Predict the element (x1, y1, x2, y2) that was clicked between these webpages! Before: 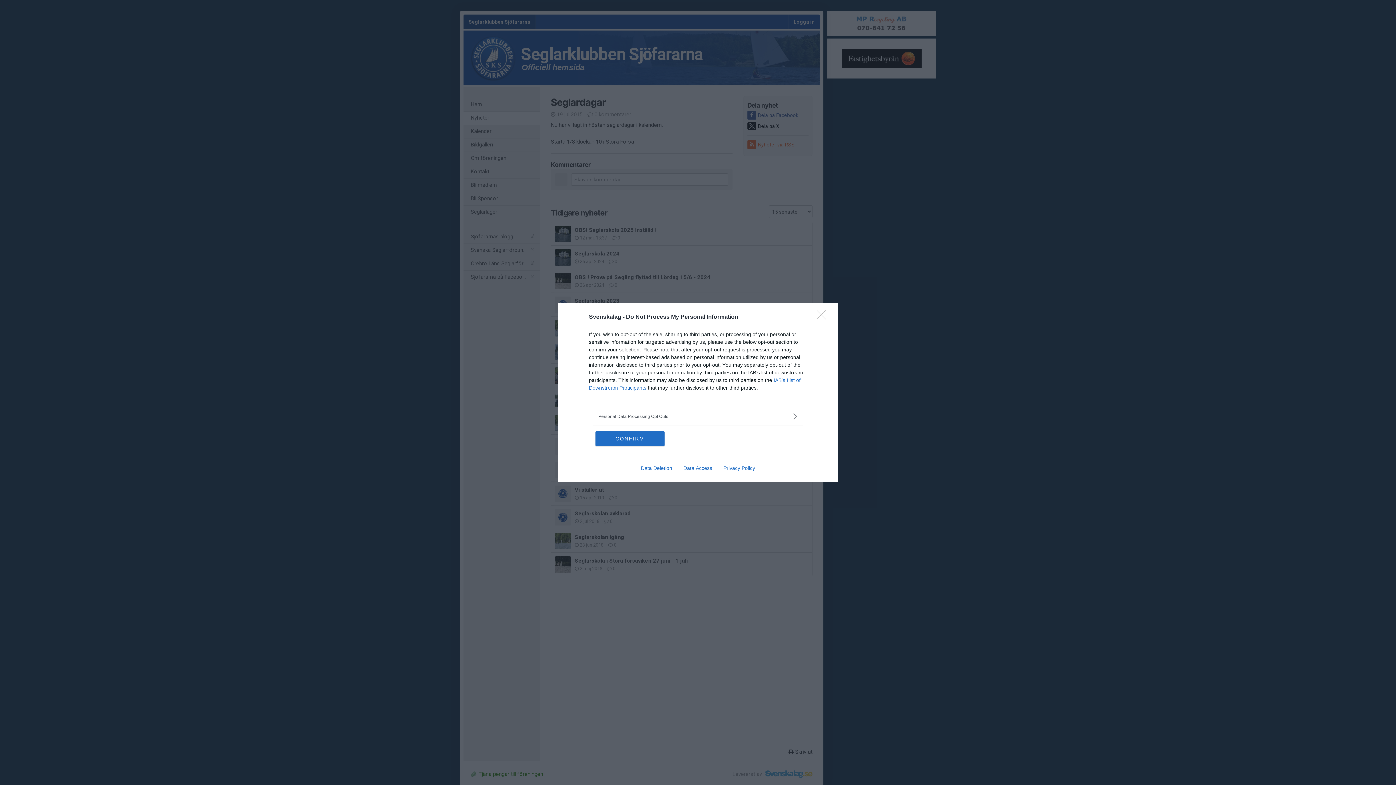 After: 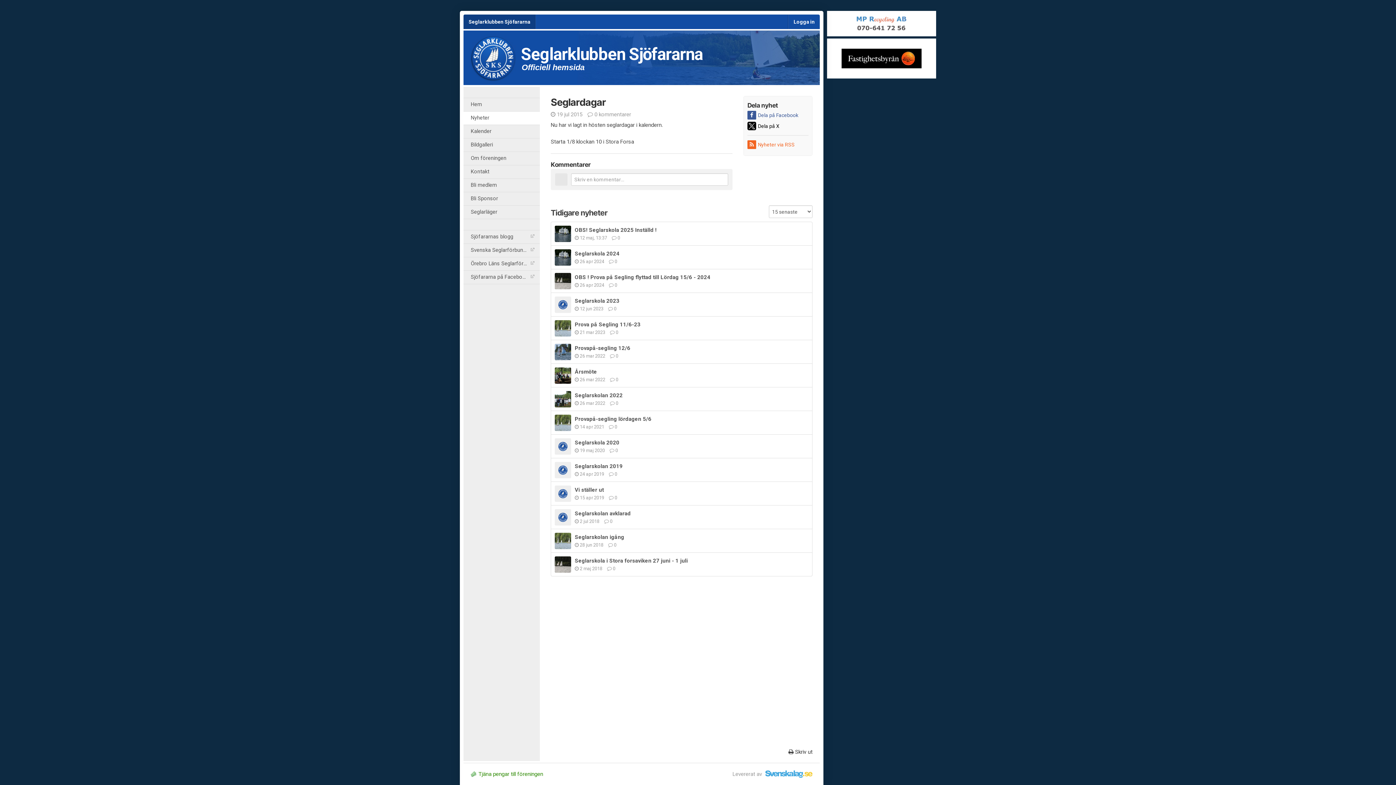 Action: bbox: (817, 310, 830, 324) label: Close